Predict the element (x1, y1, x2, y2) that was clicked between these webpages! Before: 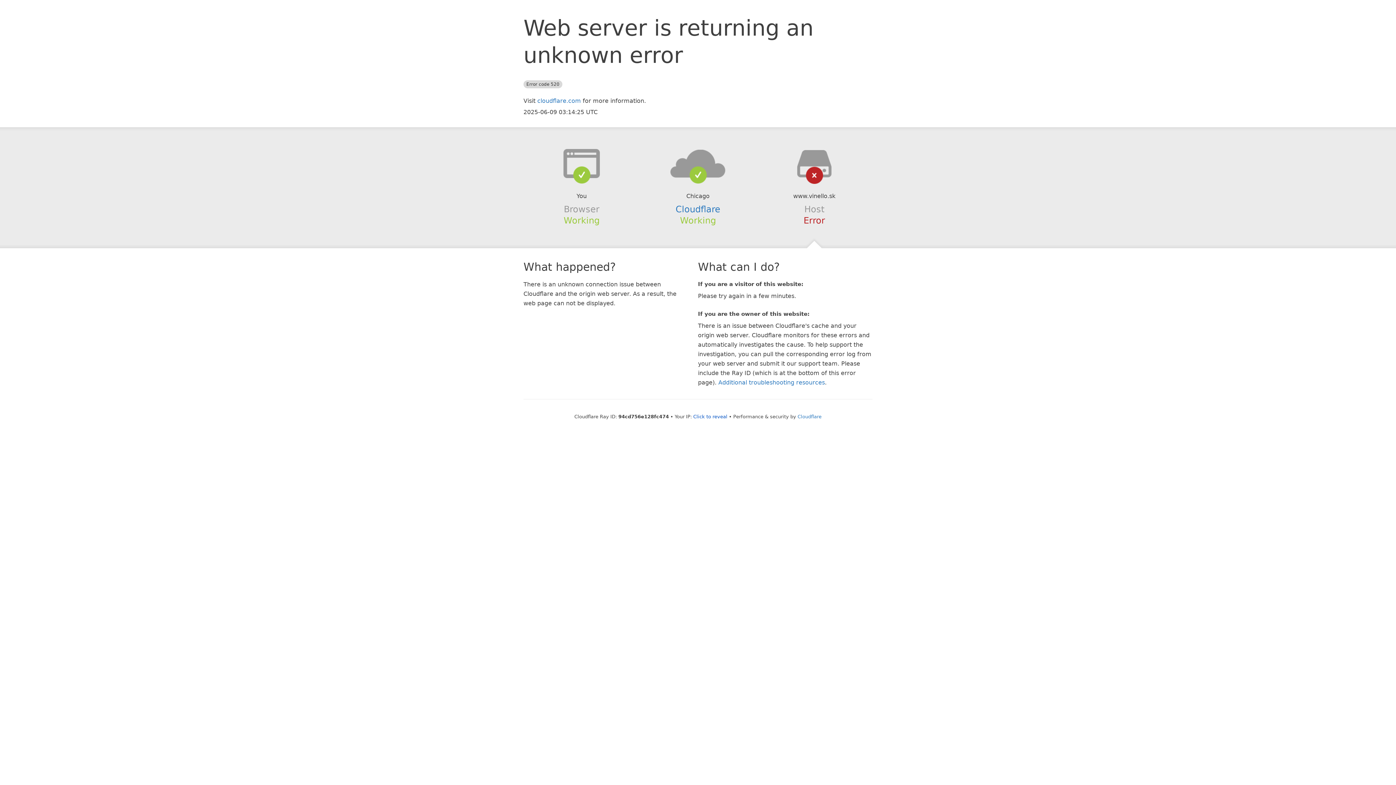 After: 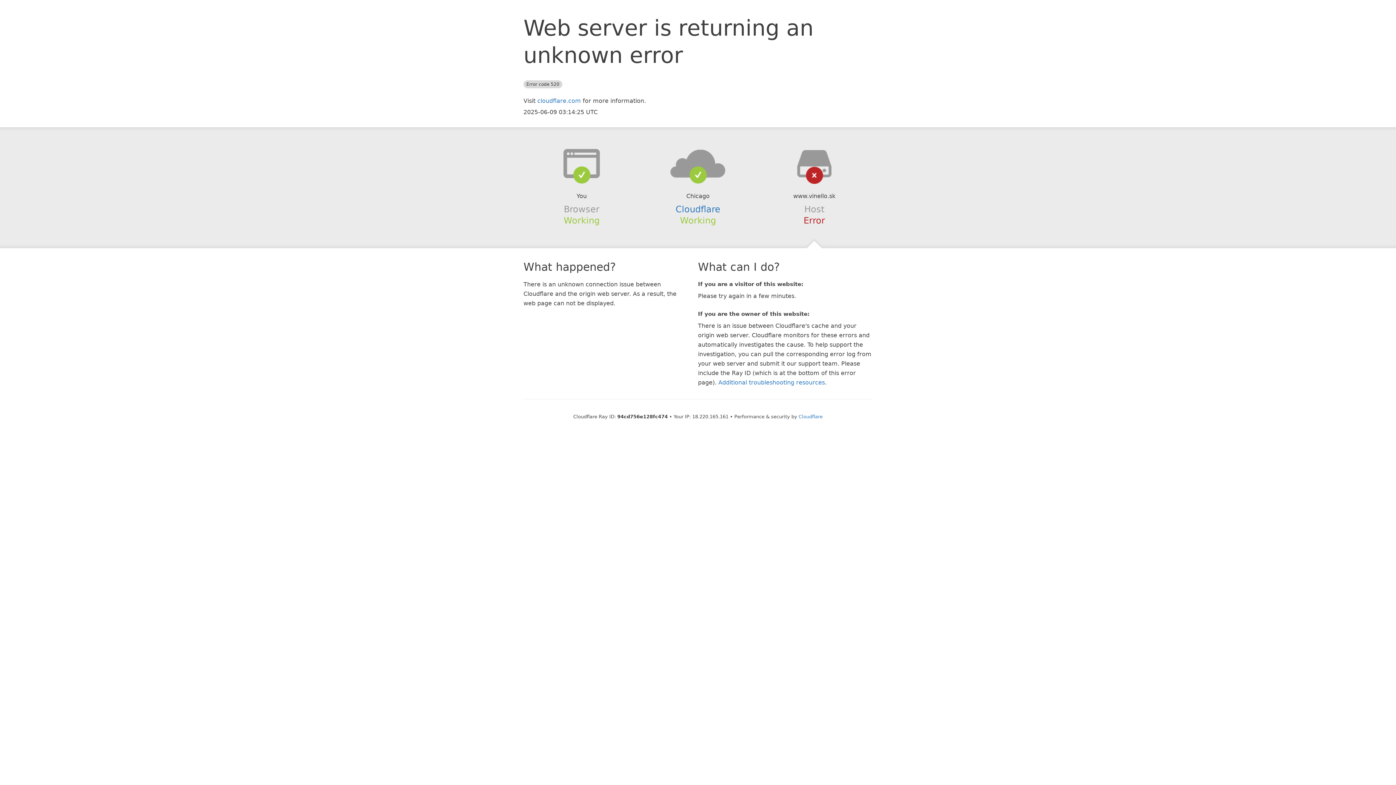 Action: label: Click to reveal bbox: (693, 414, 727, 419)